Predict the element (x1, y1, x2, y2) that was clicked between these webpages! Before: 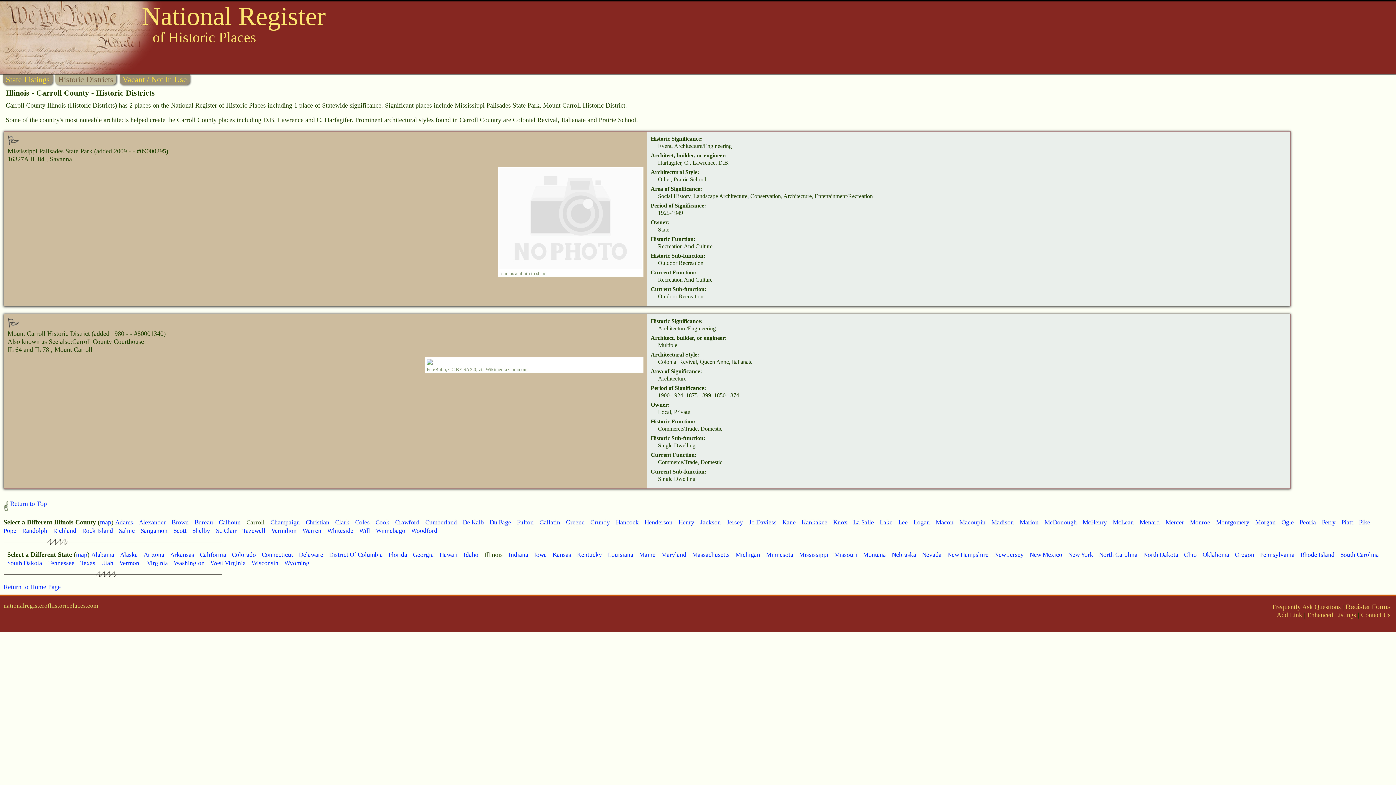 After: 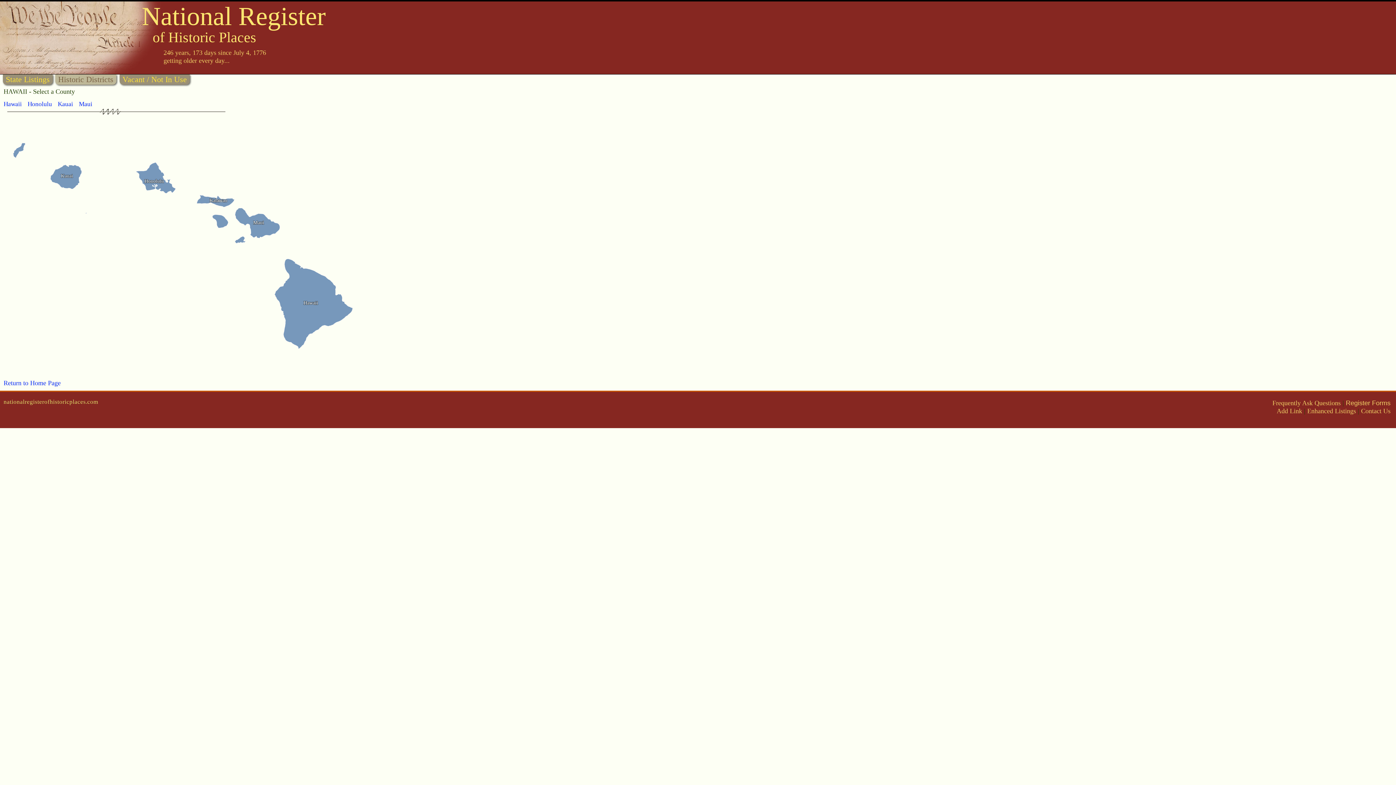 Action: label: Hawaii bbox: (439, 551, 457, 558)